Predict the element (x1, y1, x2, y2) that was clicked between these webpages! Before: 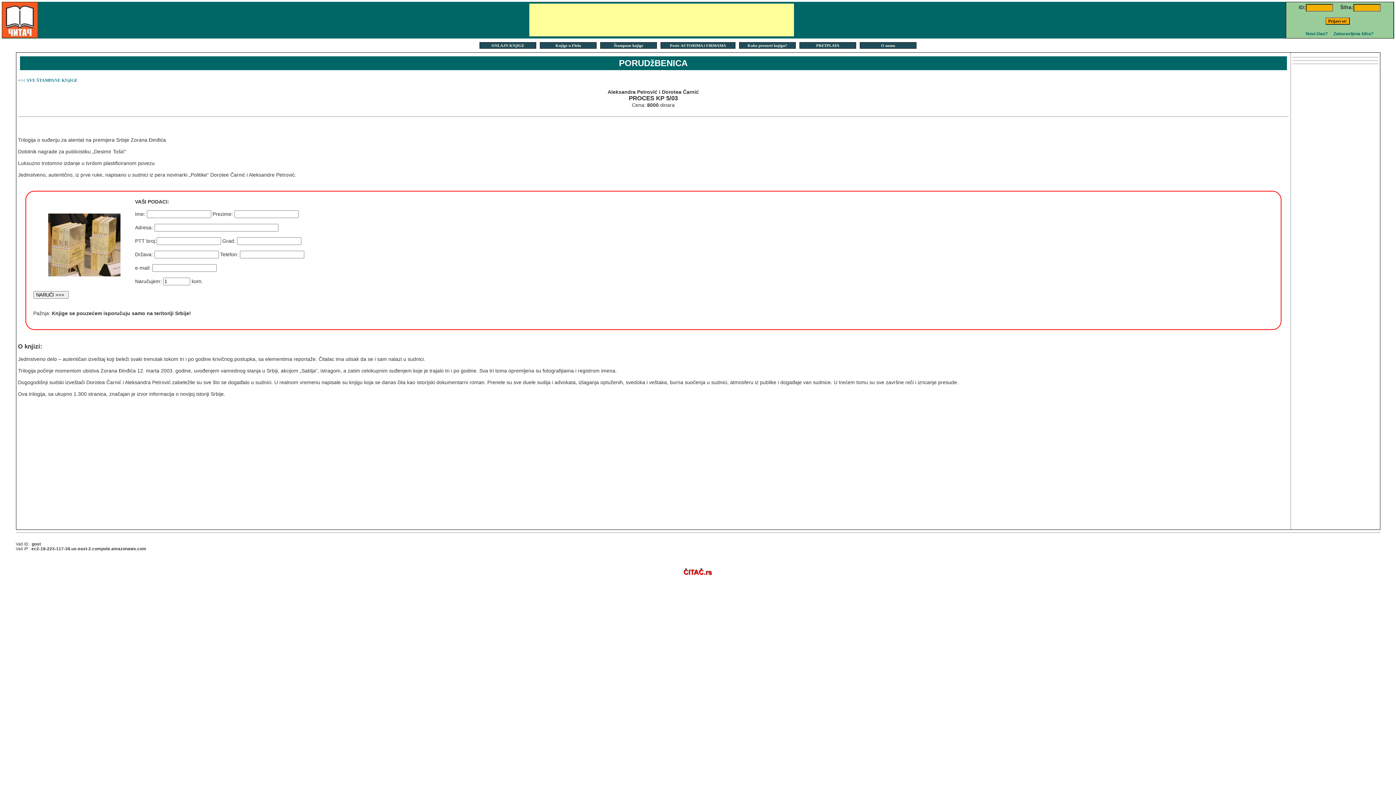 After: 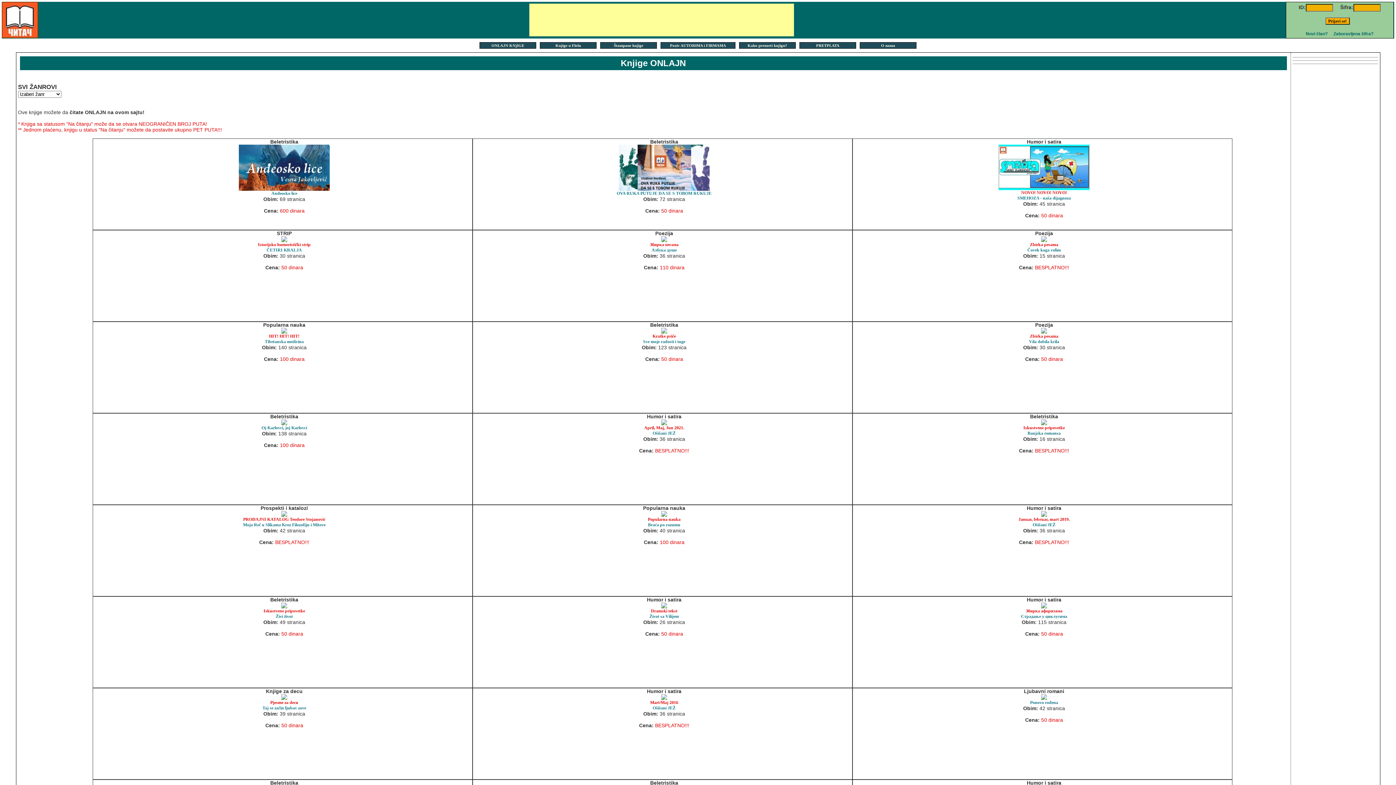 Action: label: ONLAJN KNjIGE bbox: (491, 43, 524, 47)